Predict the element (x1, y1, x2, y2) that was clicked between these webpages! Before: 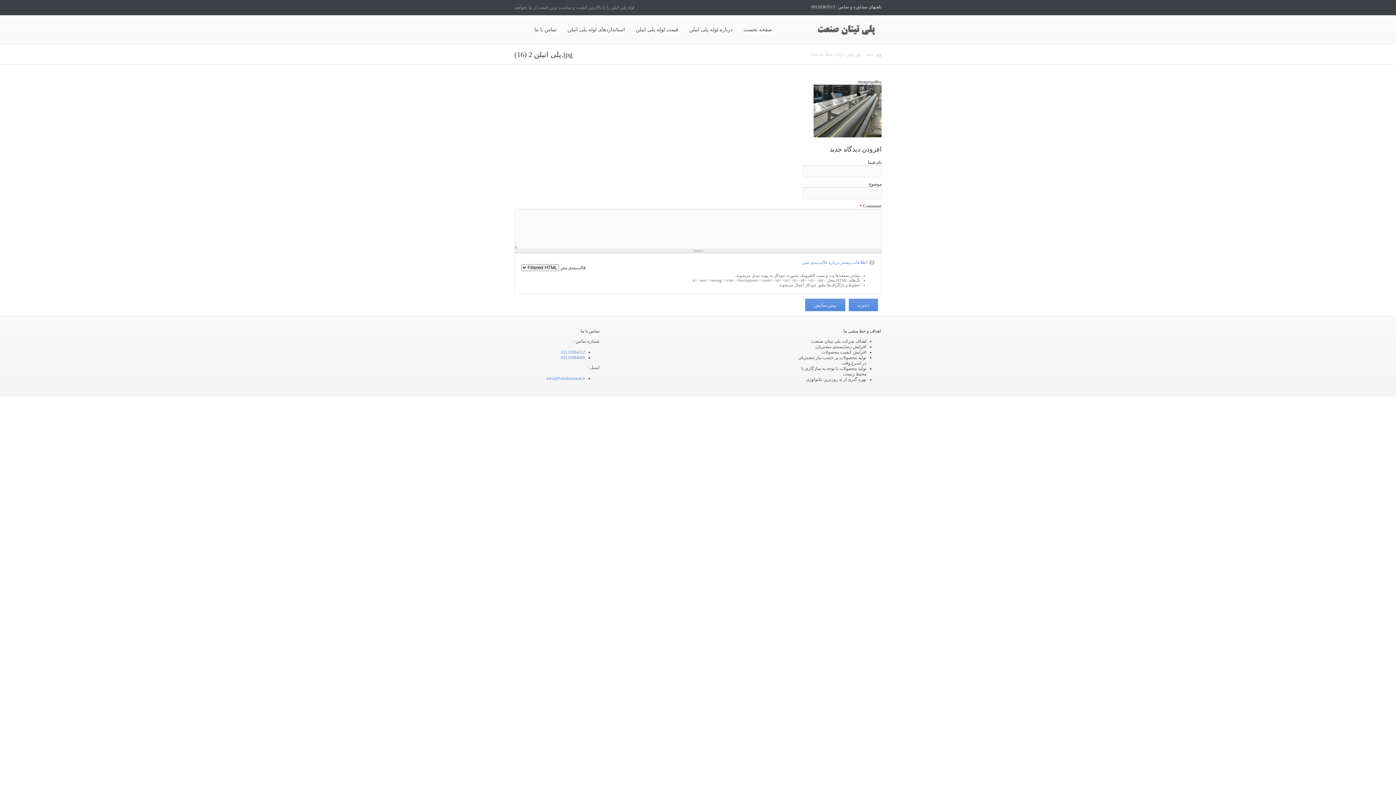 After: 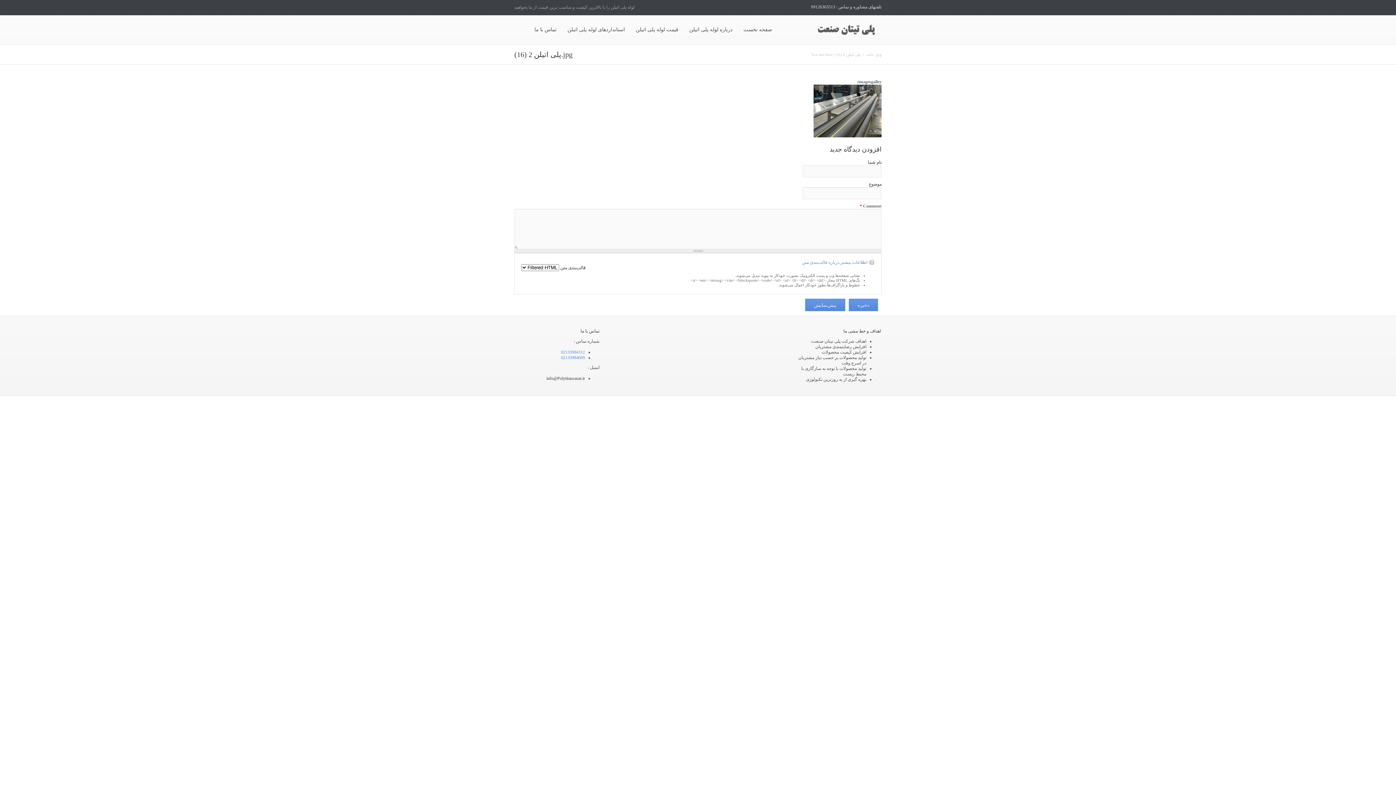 Action: bbox: (546, 376, 585, 381) label: info@Polytitansanat.ir